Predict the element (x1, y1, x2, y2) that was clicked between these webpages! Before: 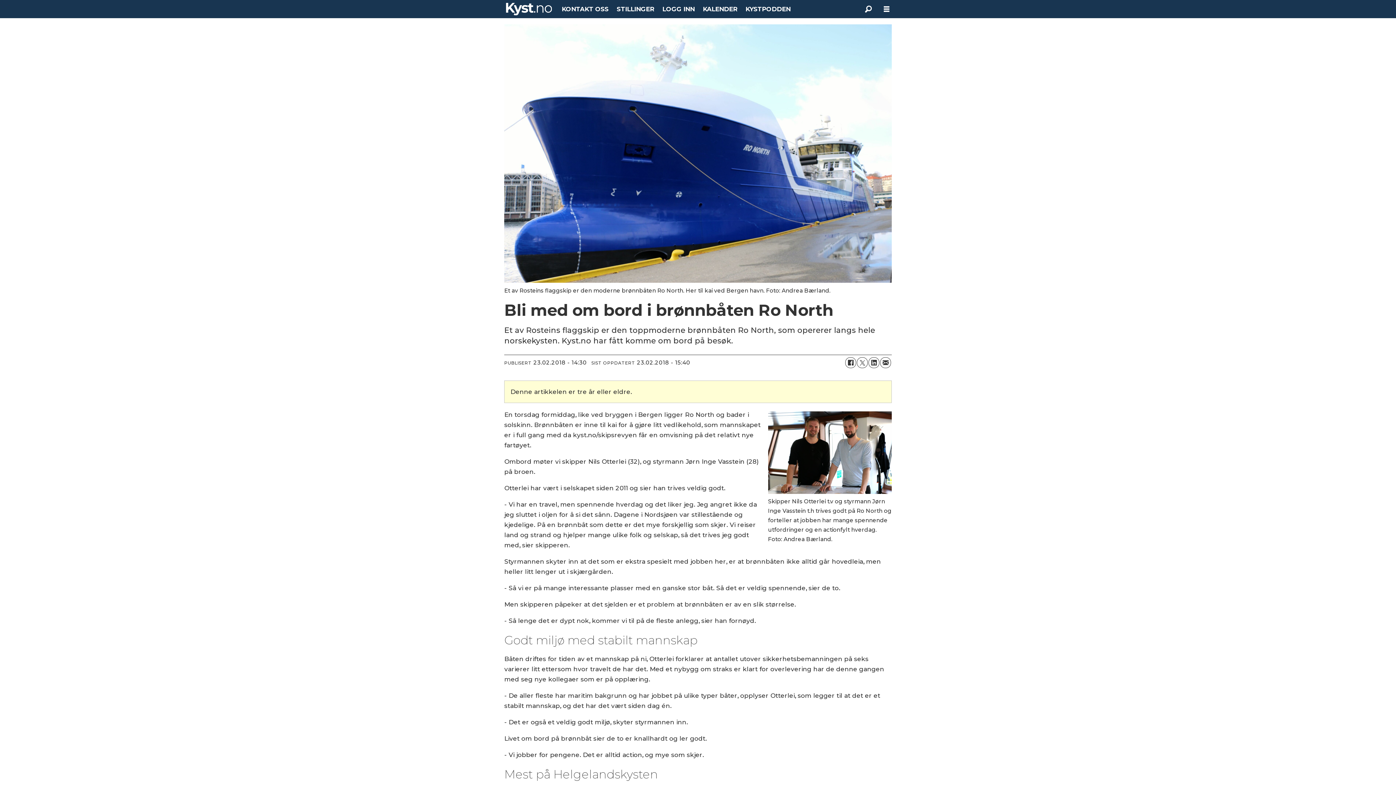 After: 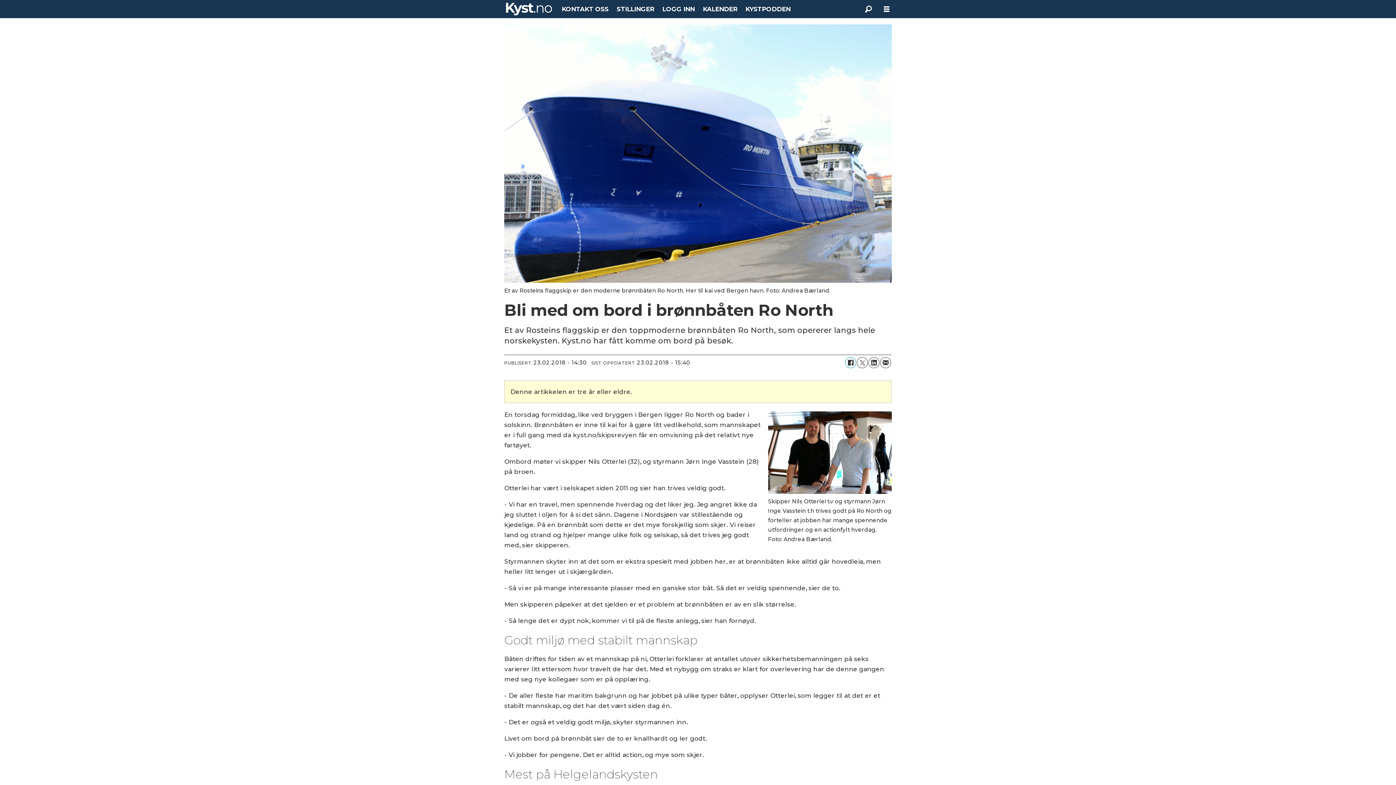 Action: label: Del på Facebook bbox: (845, 357, 856, 368)